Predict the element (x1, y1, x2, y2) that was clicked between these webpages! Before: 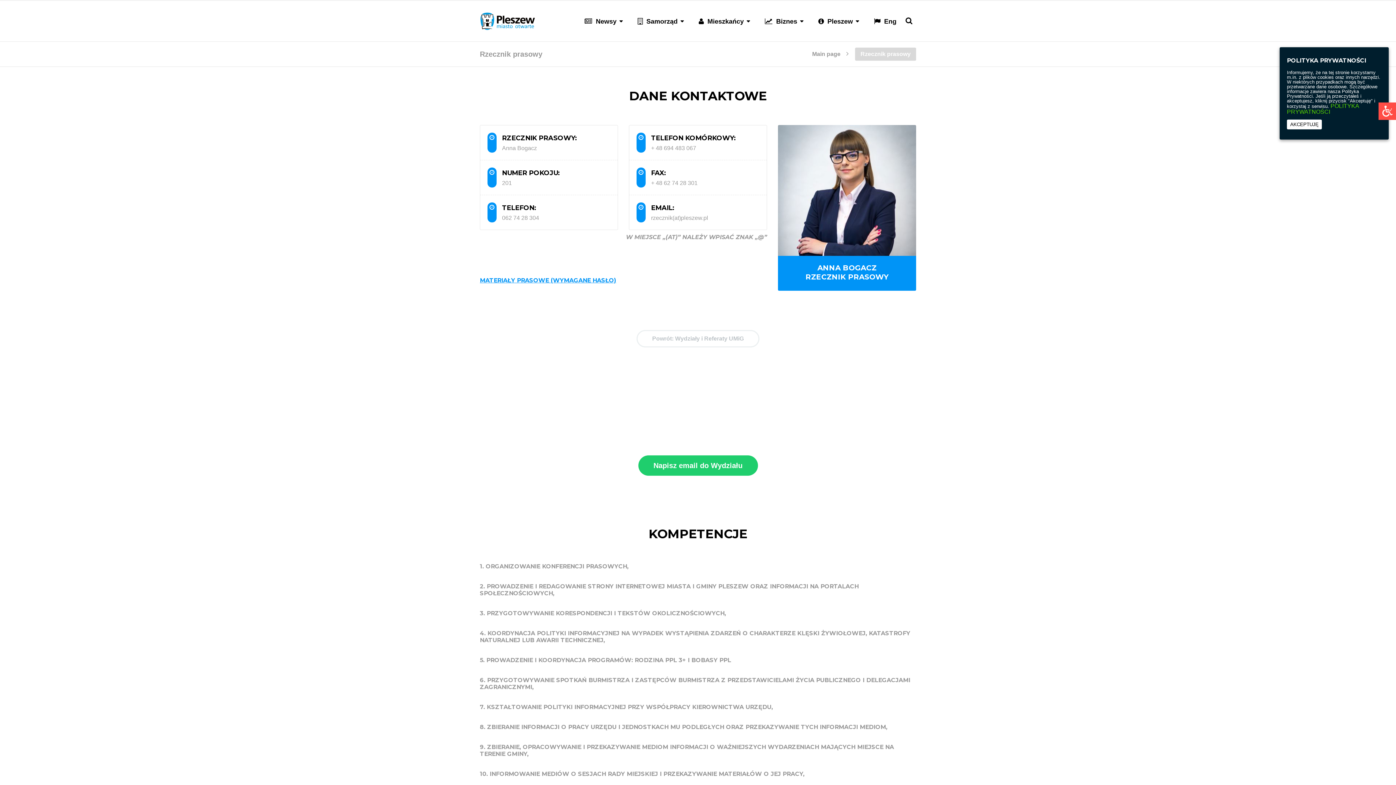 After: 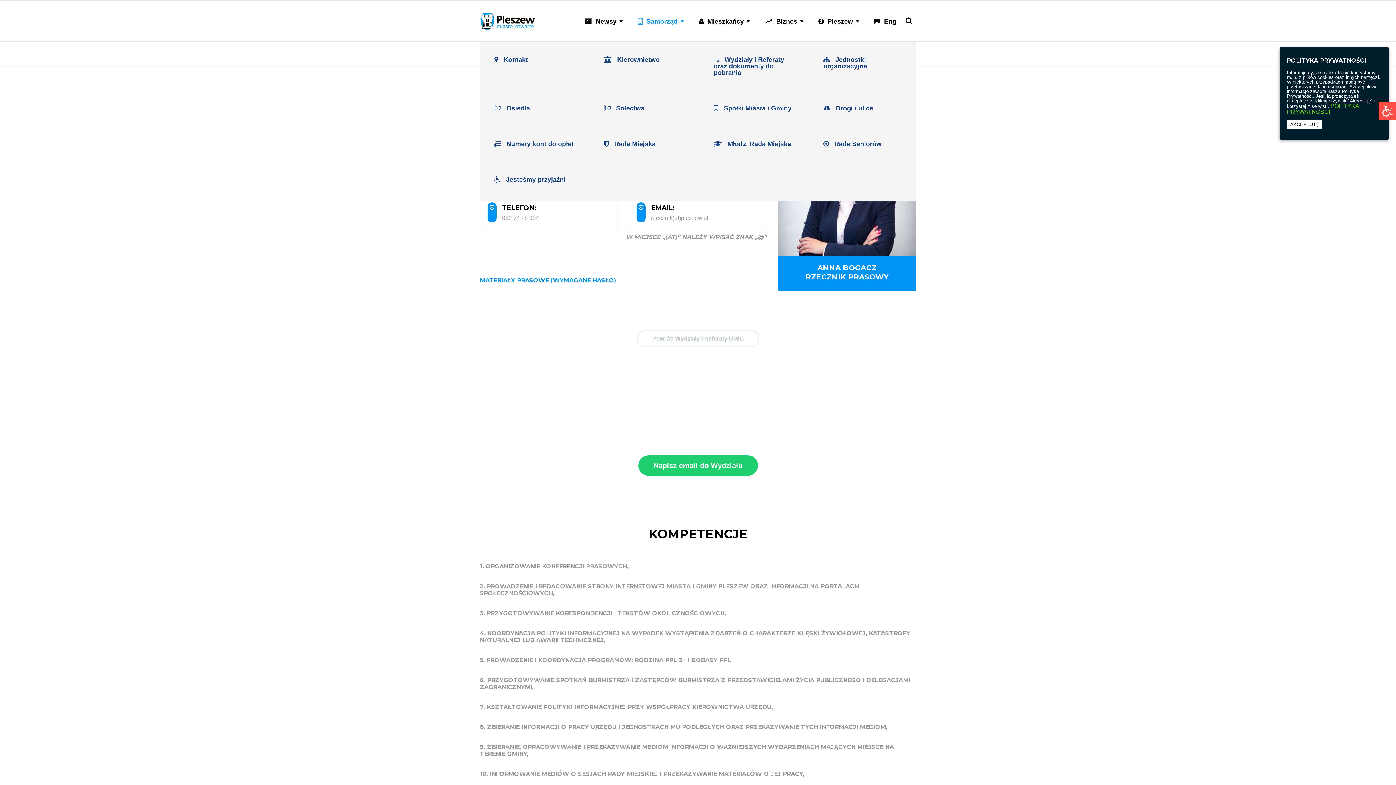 Action: bbox: (637, 17, 684, 41) label: Samorząd